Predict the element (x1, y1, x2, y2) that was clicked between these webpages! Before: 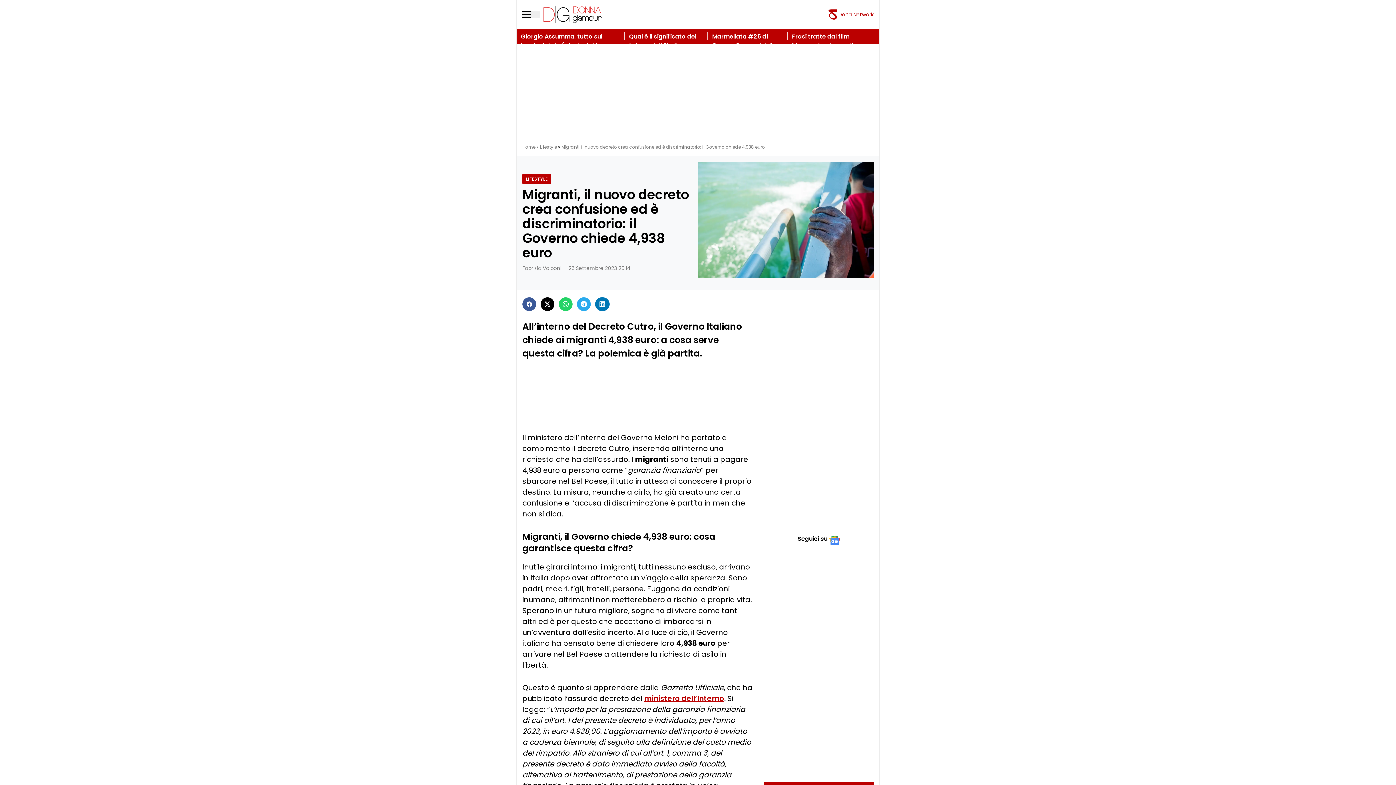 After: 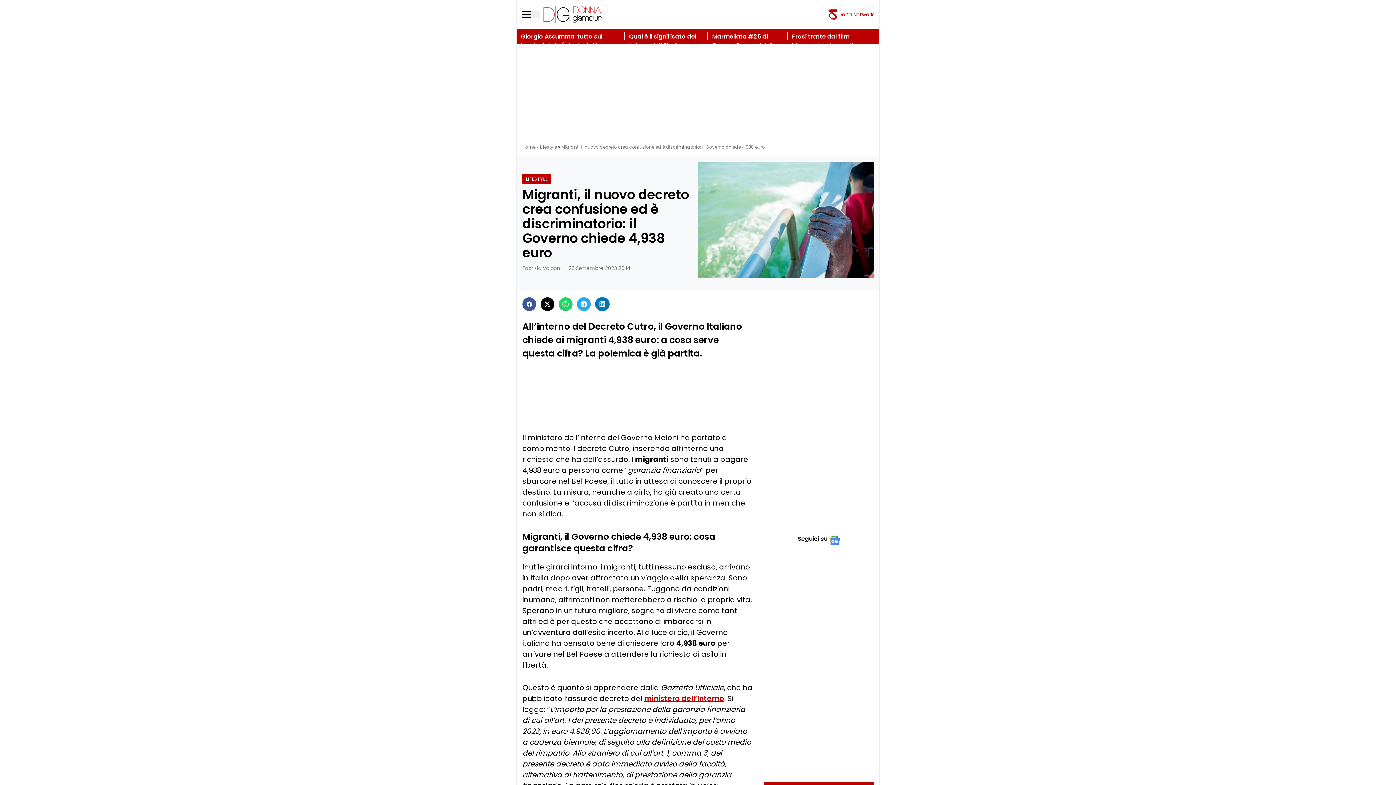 Action: bbox: (558, 297, 572, 311)